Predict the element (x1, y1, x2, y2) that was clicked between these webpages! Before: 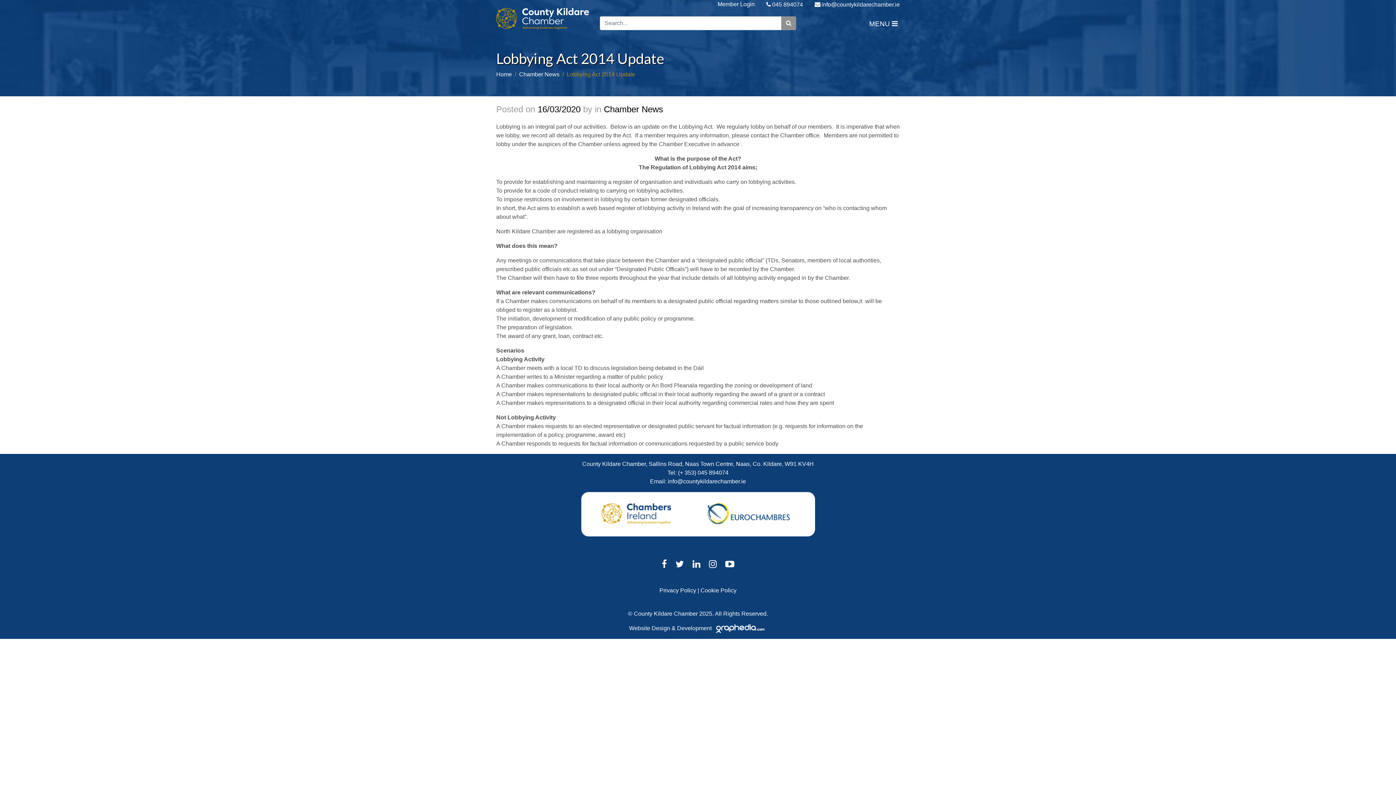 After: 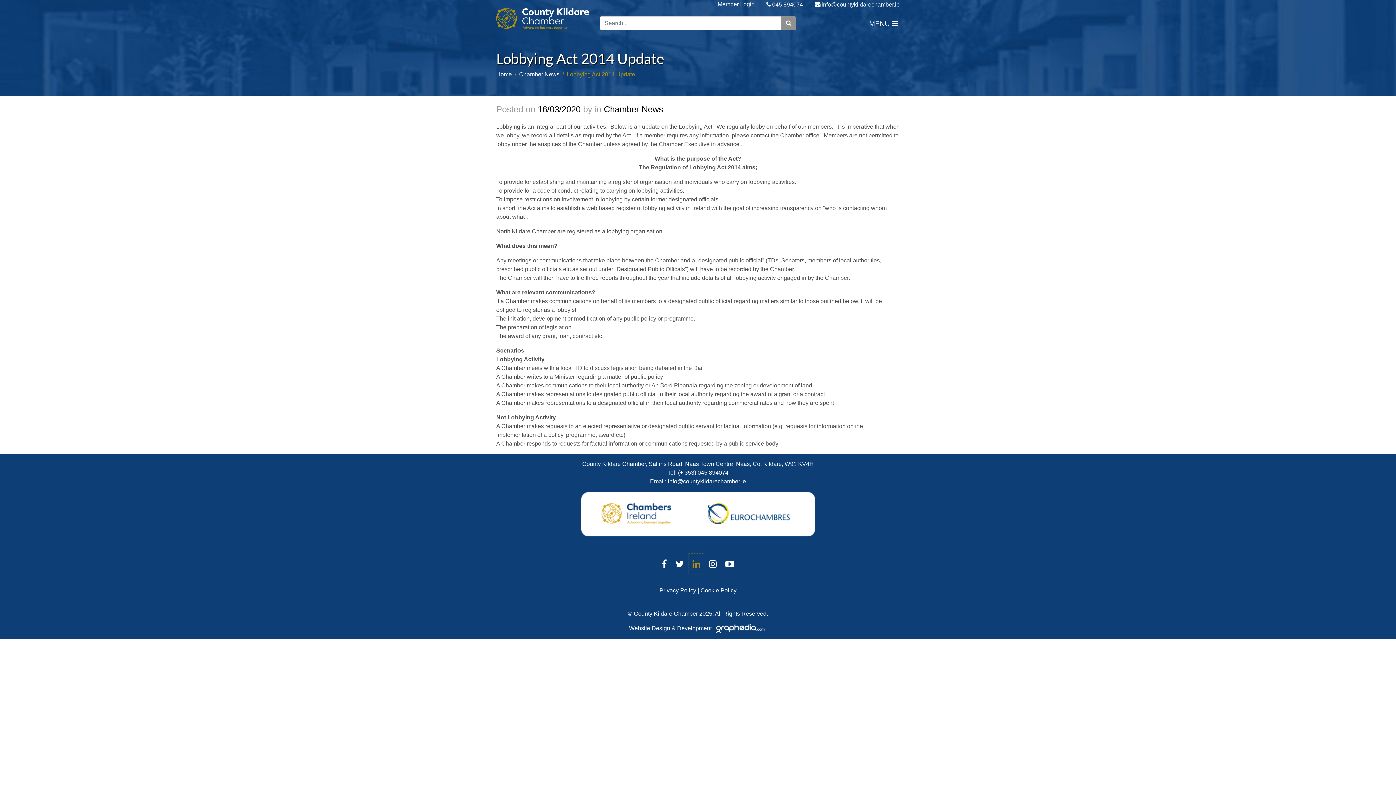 Action: bbox: (689, 554, 704, 574)